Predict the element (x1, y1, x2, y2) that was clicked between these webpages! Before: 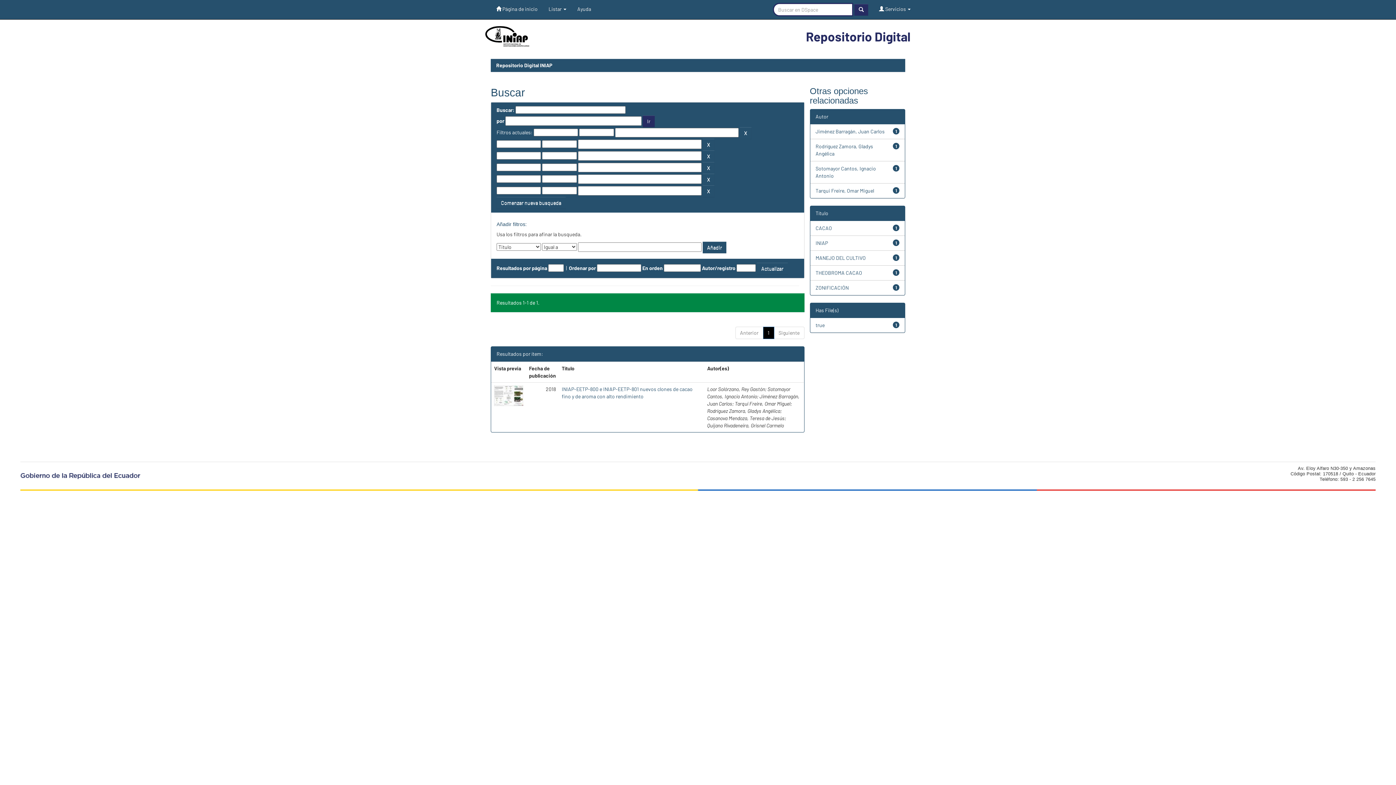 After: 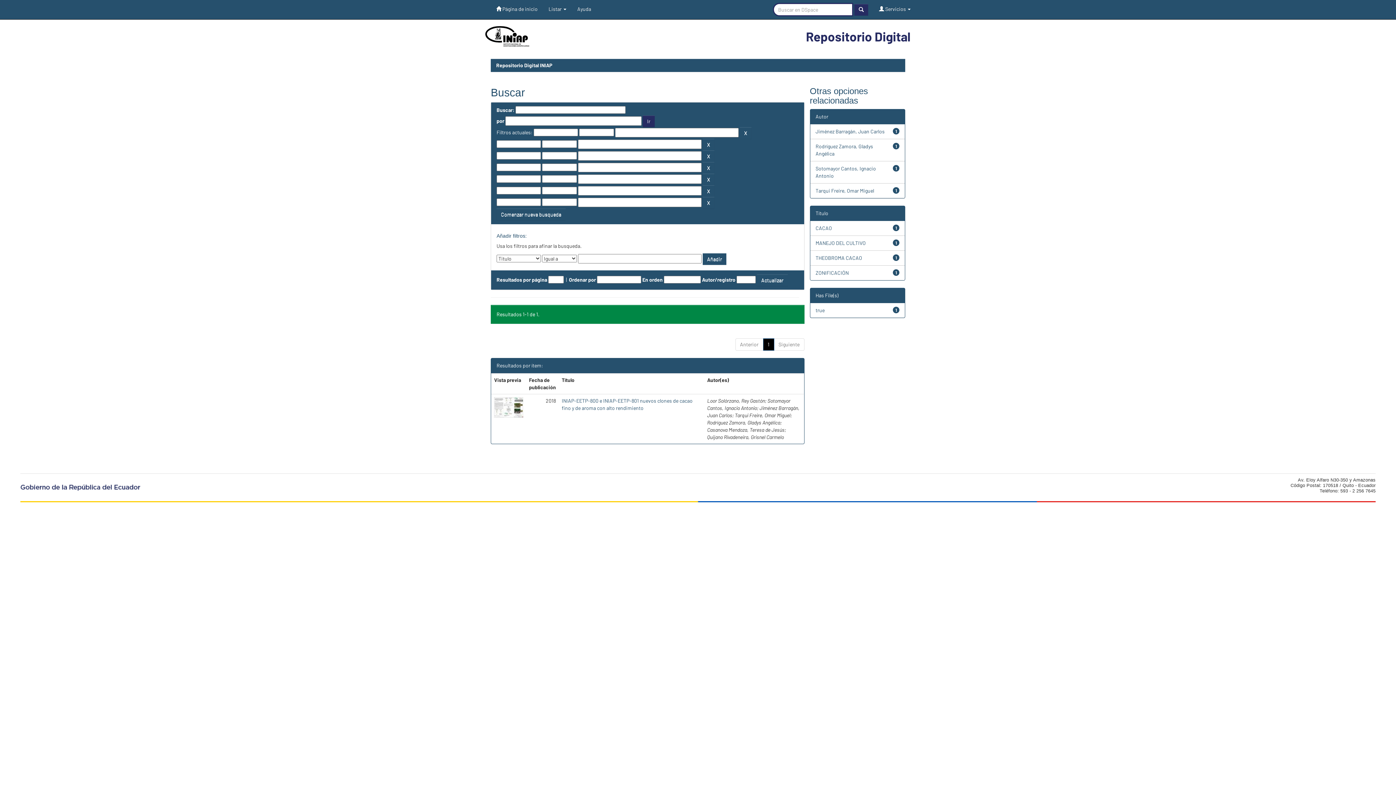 Action: label: INIAP bbox: (815, 240, 828, 246)